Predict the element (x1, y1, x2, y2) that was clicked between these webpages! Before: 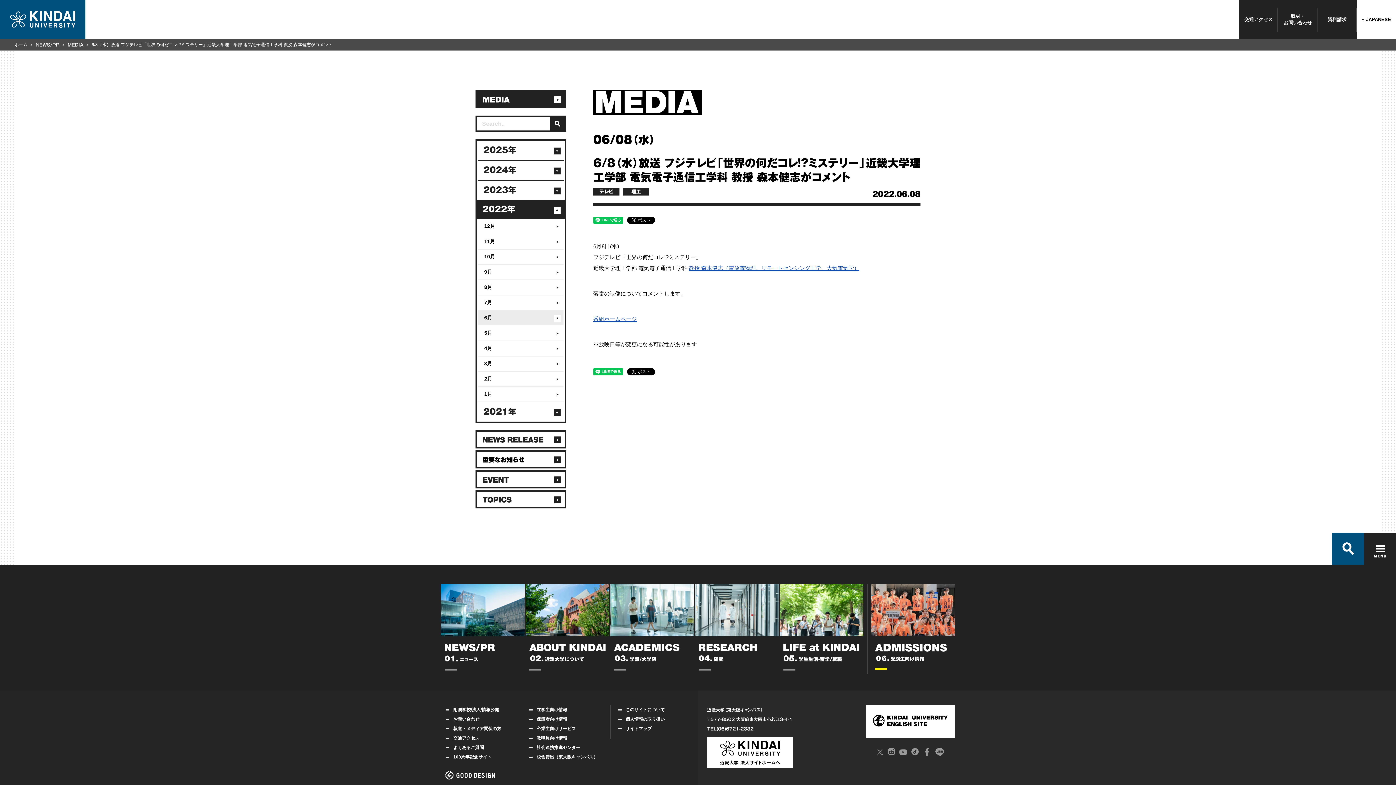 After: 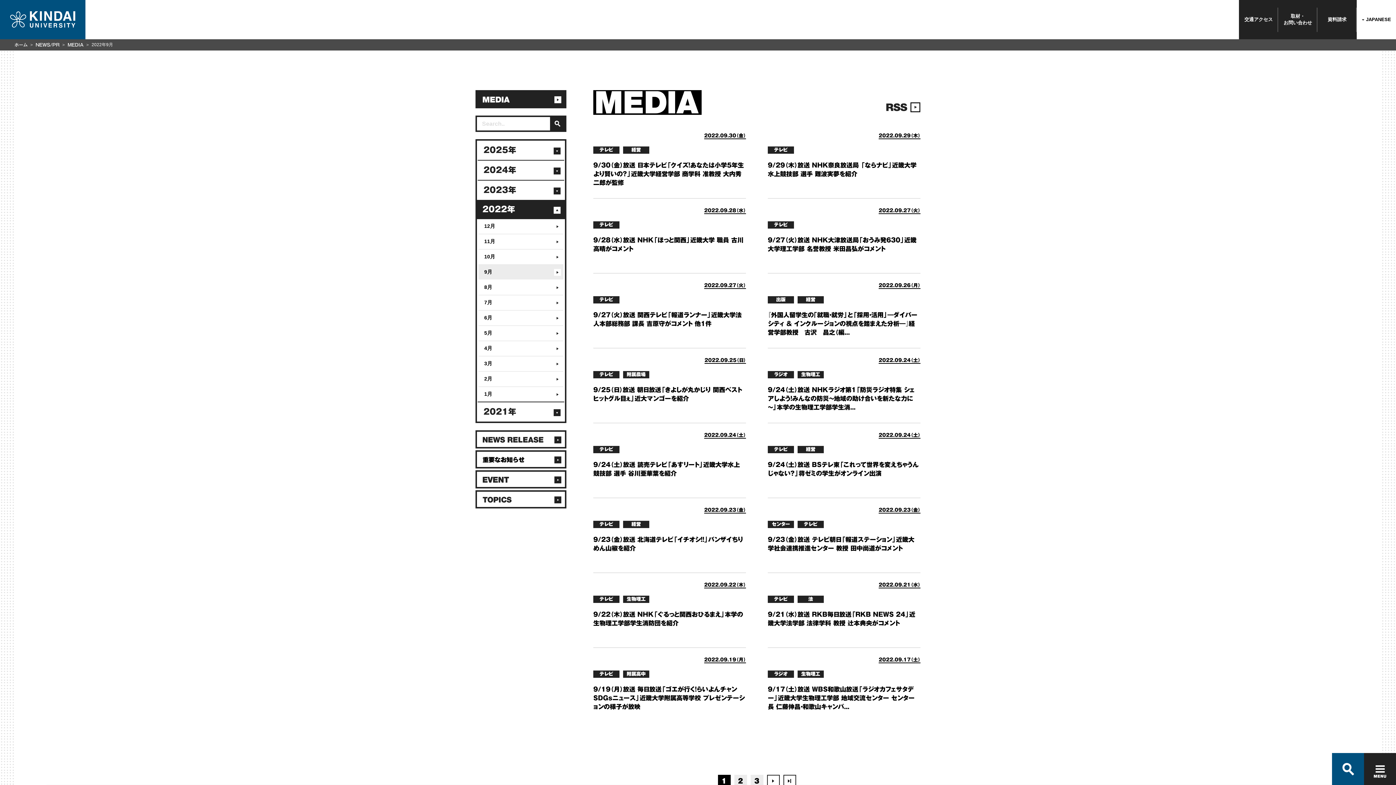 Action: label: 9月 bbox: (478, 265, 563, 279)